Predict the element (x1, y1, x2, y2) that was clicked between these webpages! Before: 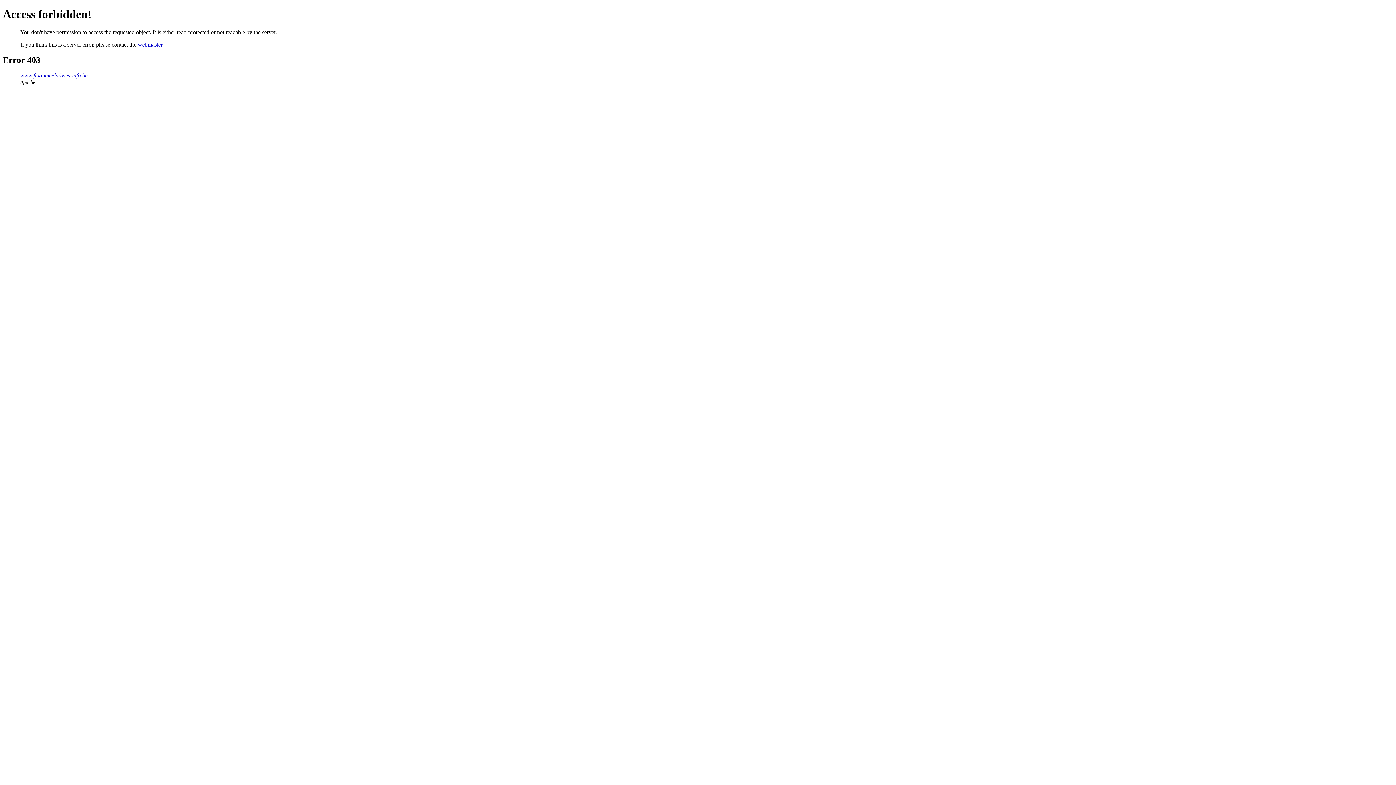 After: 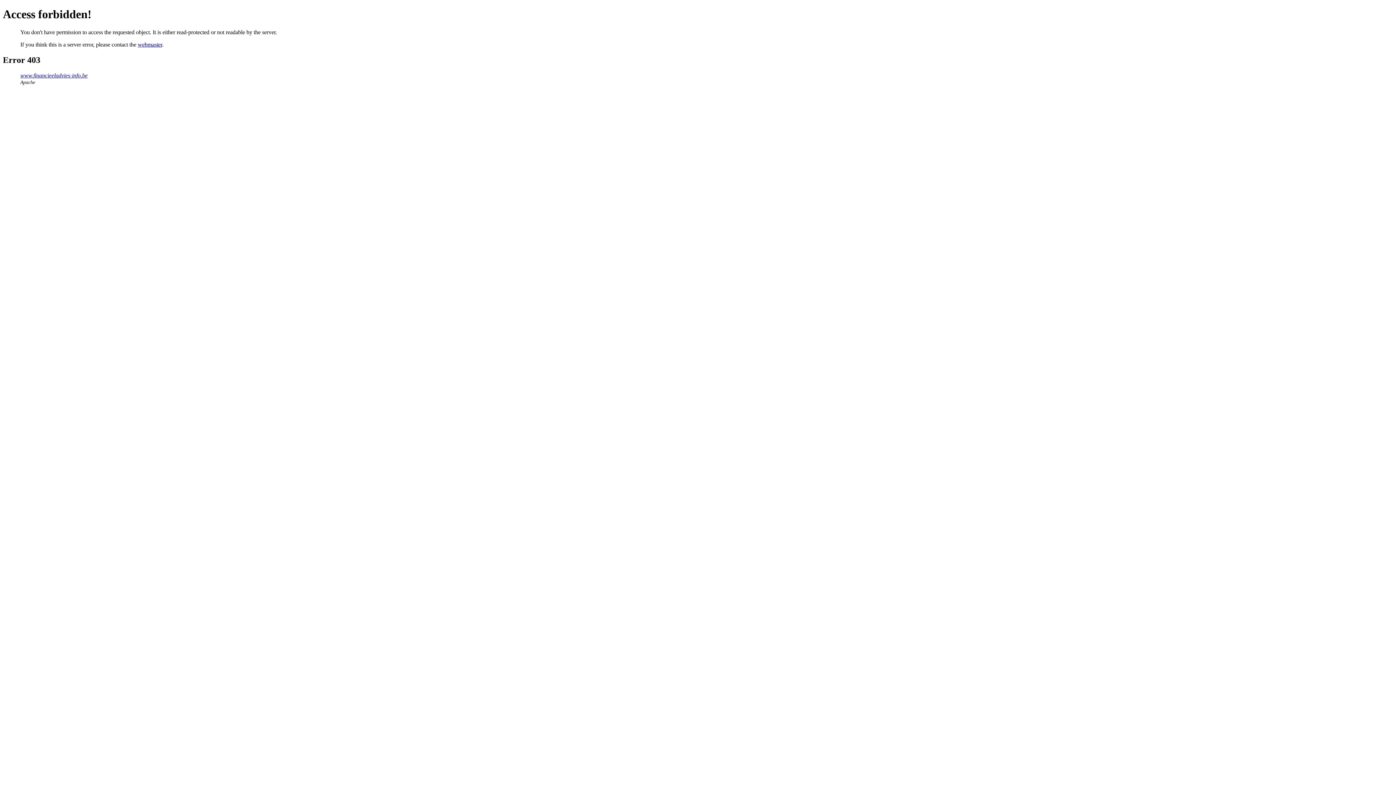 Action: bbox: (137, 41, 162, 47) label: webmaster